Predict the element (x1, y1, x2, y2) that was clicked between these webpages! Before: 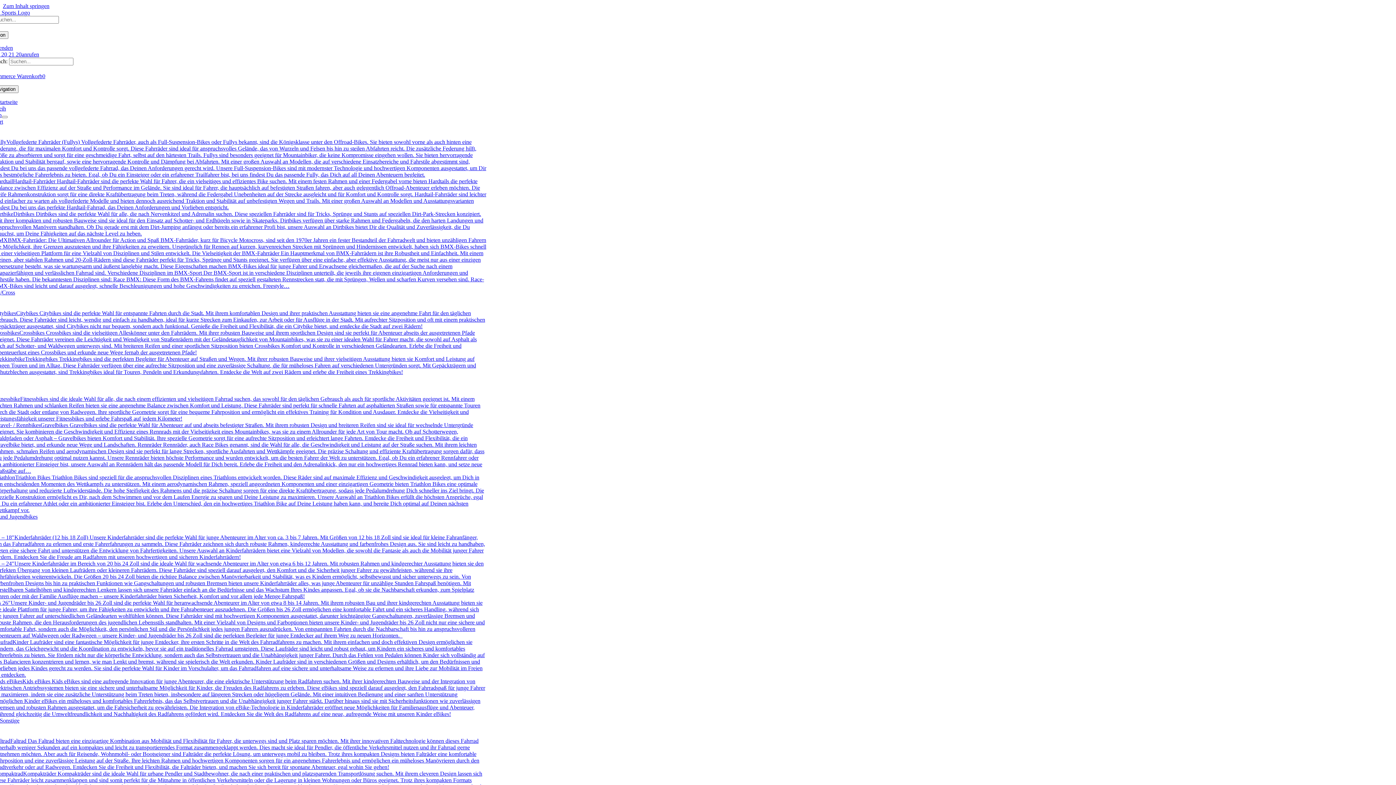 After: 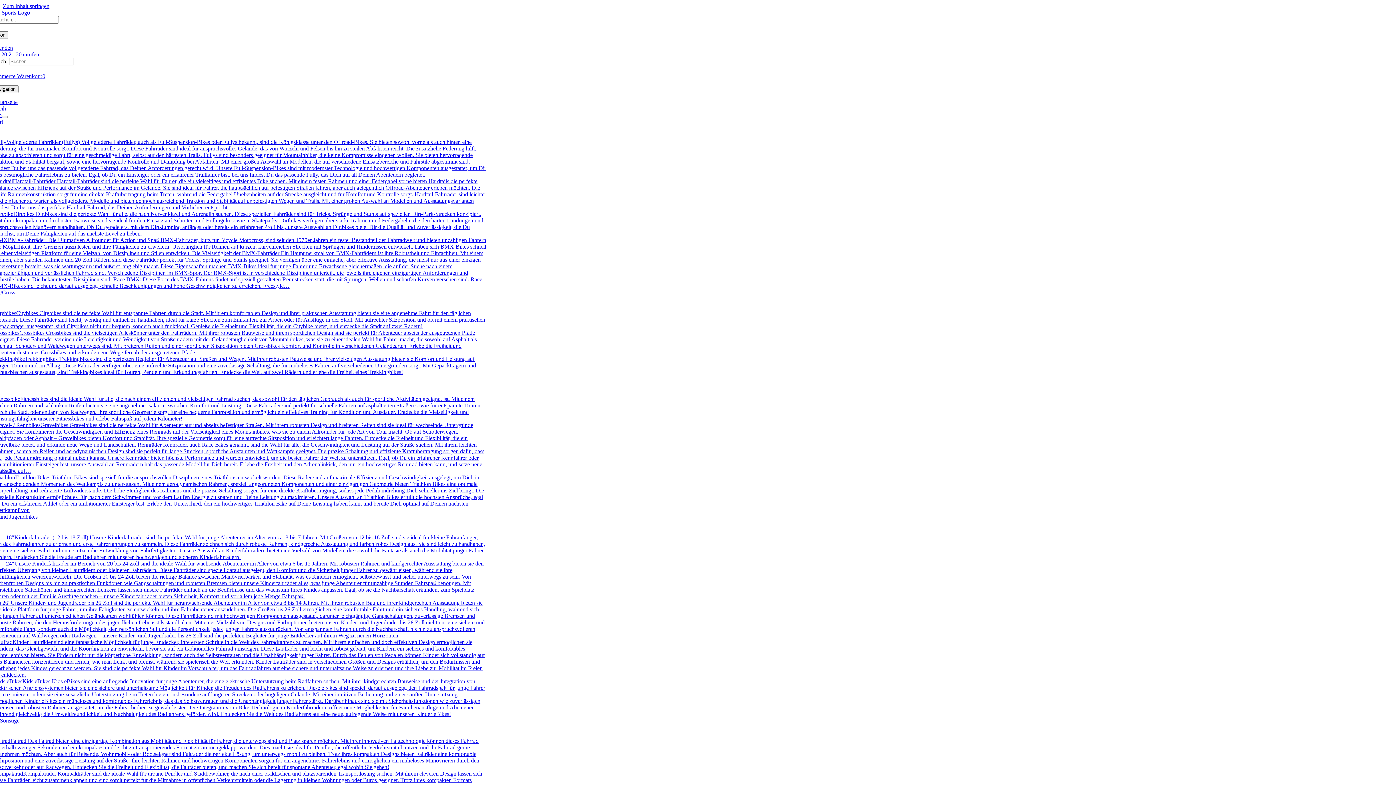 Action: label: FitnessbikeFitnessbikes sind die ideale Wahl für alle, die nach einem effizienten und vielseitigen Fahrrad suchen, das sowohl für den täglichen Gebrauch als auch für sportliche Aktivitäten geeignet ist. Mit einem leichten Rahmen und schlanken Reifen bieten sie eine angenehme Balance zwischen Komfort und Leistung. Diese Fahrräder sind perfekt für schnelle Fahrten auf asphaltierten Straßen sowie für entspannte Touren durch die Stadt oder entlang von Radwegen. Ihre sportliche Geometrie sorgt für eine bequeme Fahrposition und ermöglicht ein effektives Training für Kondition und Ausdauer. Entdecke die Vielseitigkeit und Leistungsfähigkeit unserer Fitnessbikes und erlebe Fahrspaß auf jedem Kilometer! bbox: (-5, 396, 480, 421)